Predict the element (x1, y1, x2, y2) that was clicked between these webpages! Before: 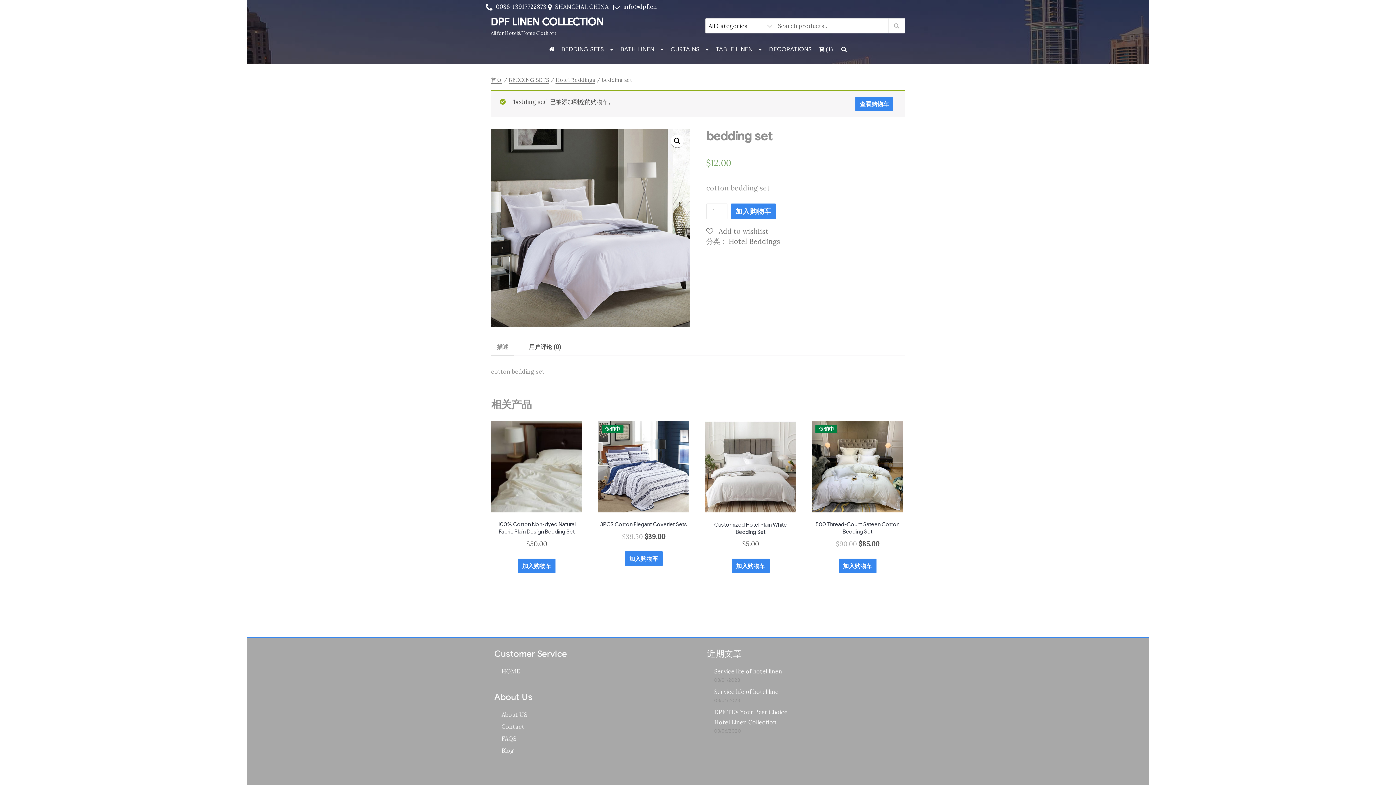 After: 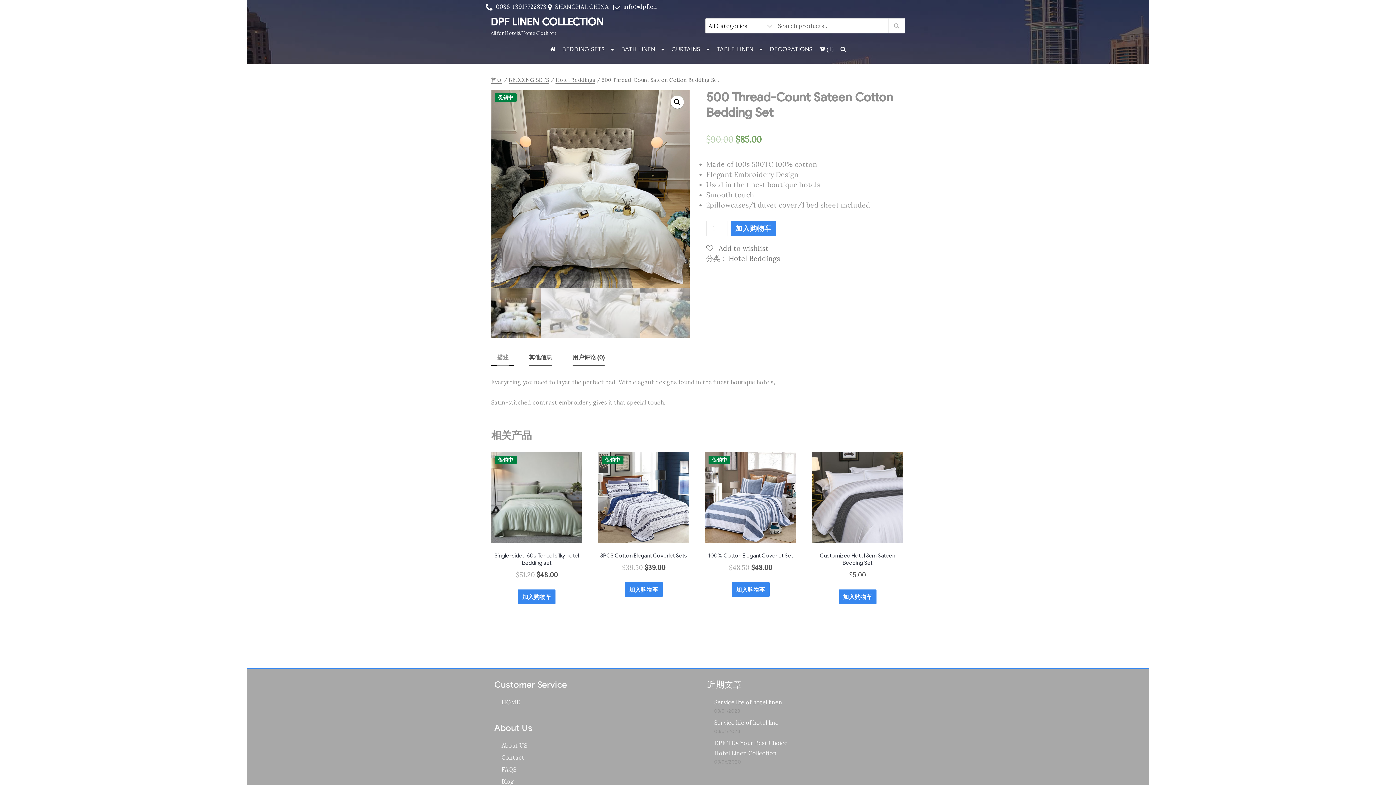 Action: label: 促销中
500 Thread-Count Sateen Cotton Bedding Set
$90.00 $85.00 bbox: (812, 421, 903, 549)